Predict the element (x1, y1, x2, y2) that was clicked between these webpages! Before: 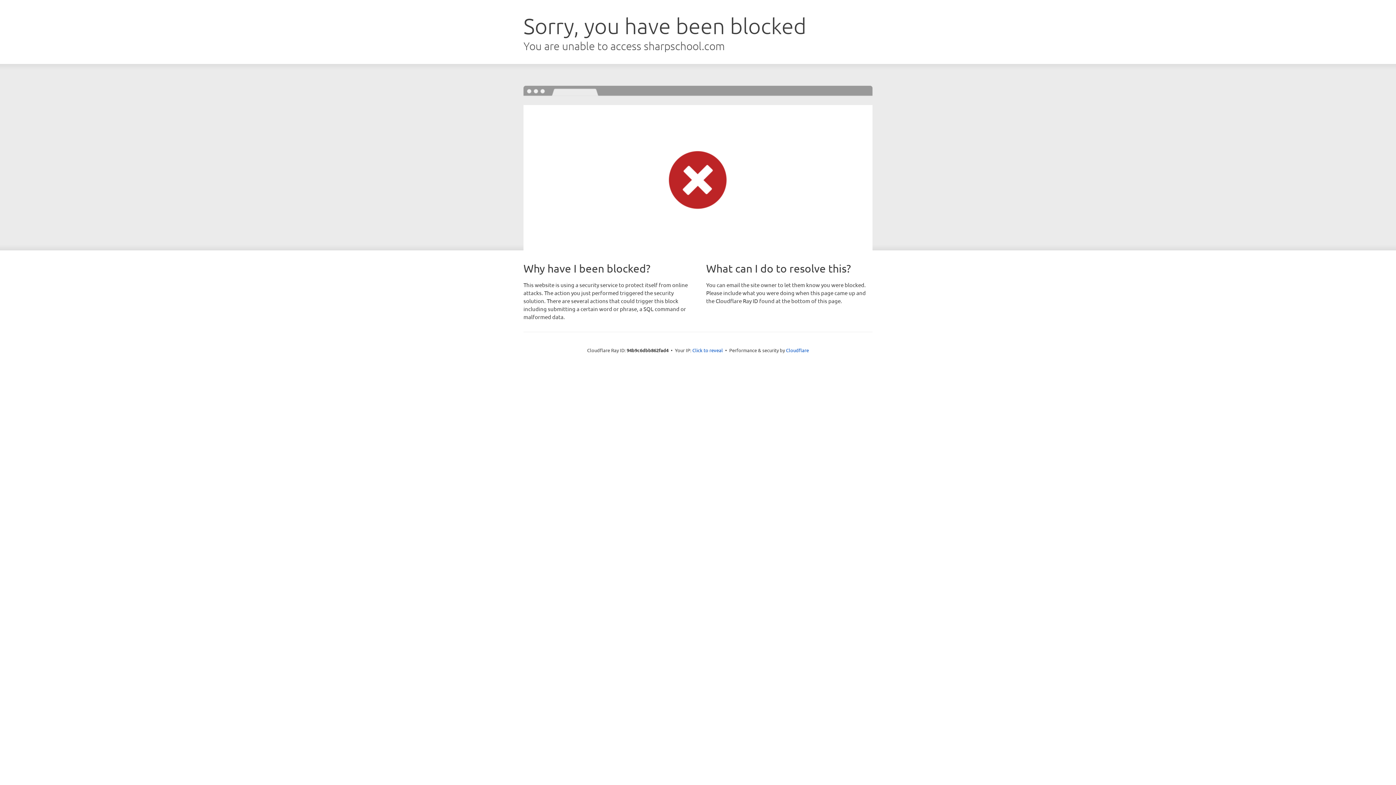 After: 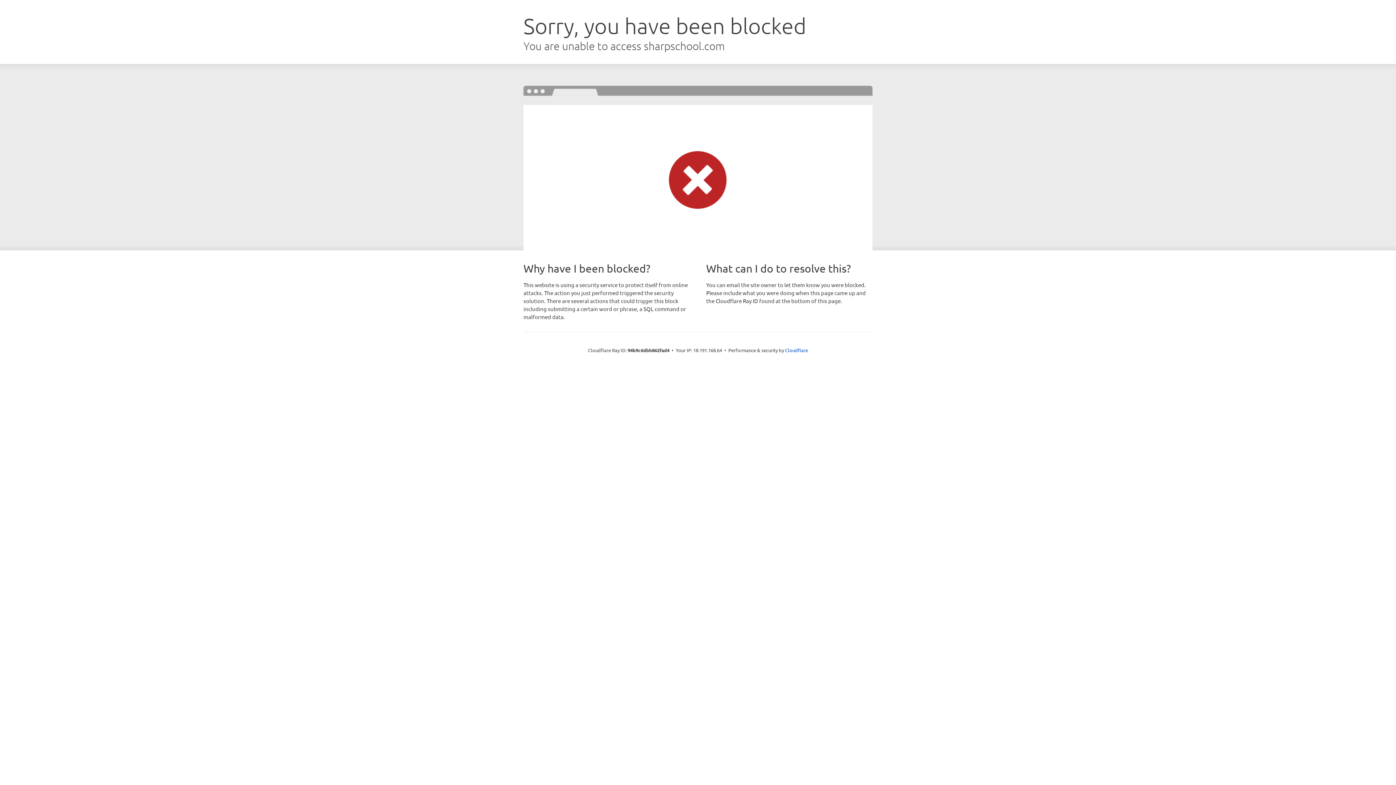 Action: label: Click to reveal bbox: (692, 346, 723, 353)